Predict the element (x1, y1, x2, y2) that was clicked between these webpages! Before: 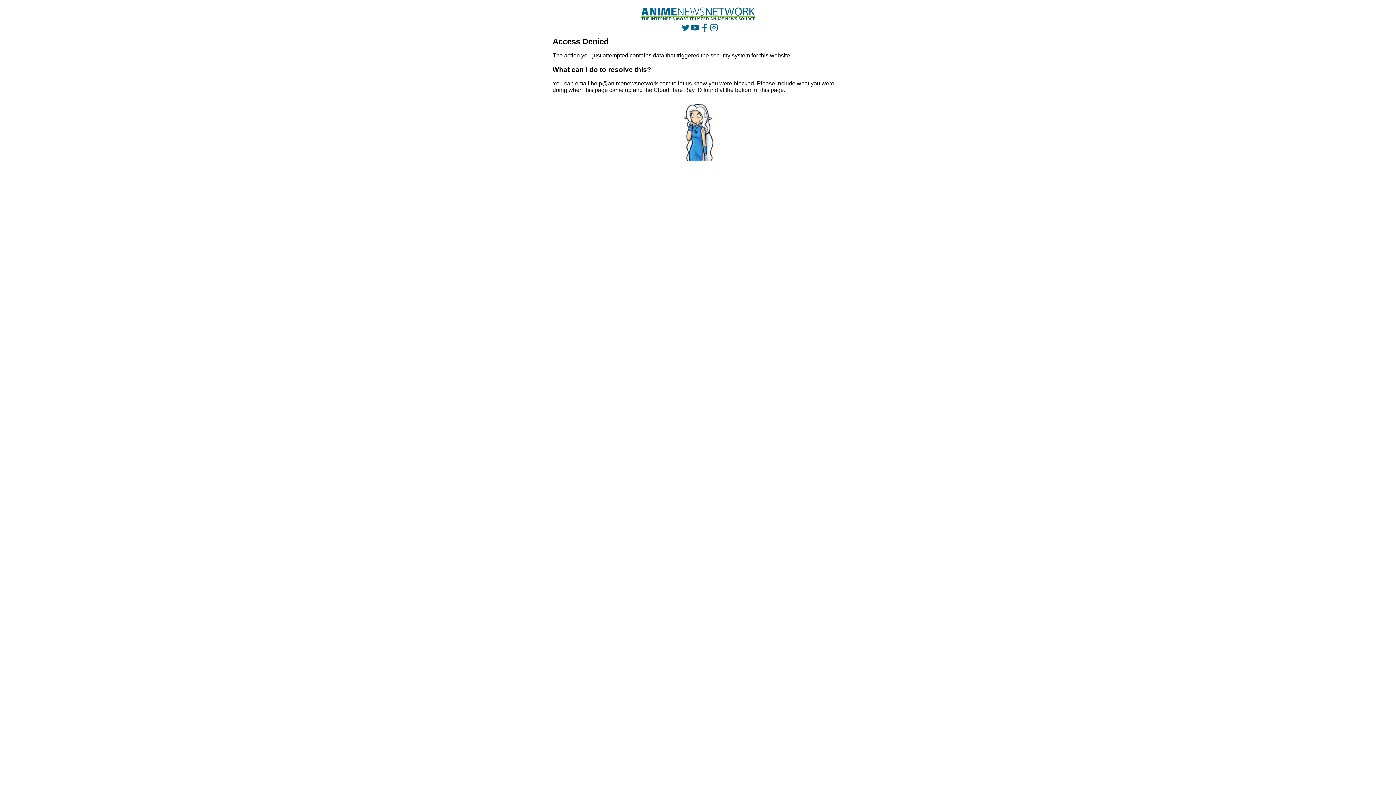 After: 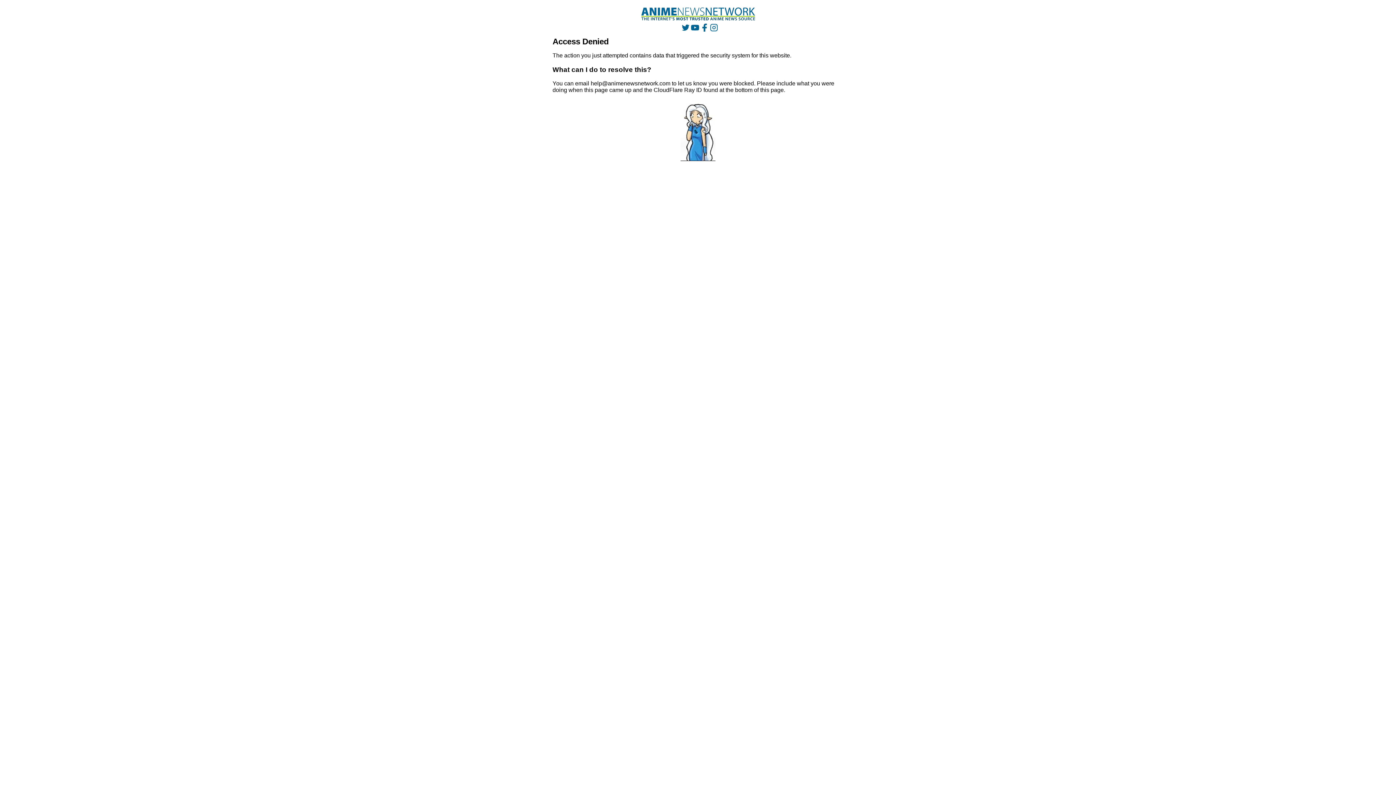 Action: bbox: (641, 7, 755, 20)